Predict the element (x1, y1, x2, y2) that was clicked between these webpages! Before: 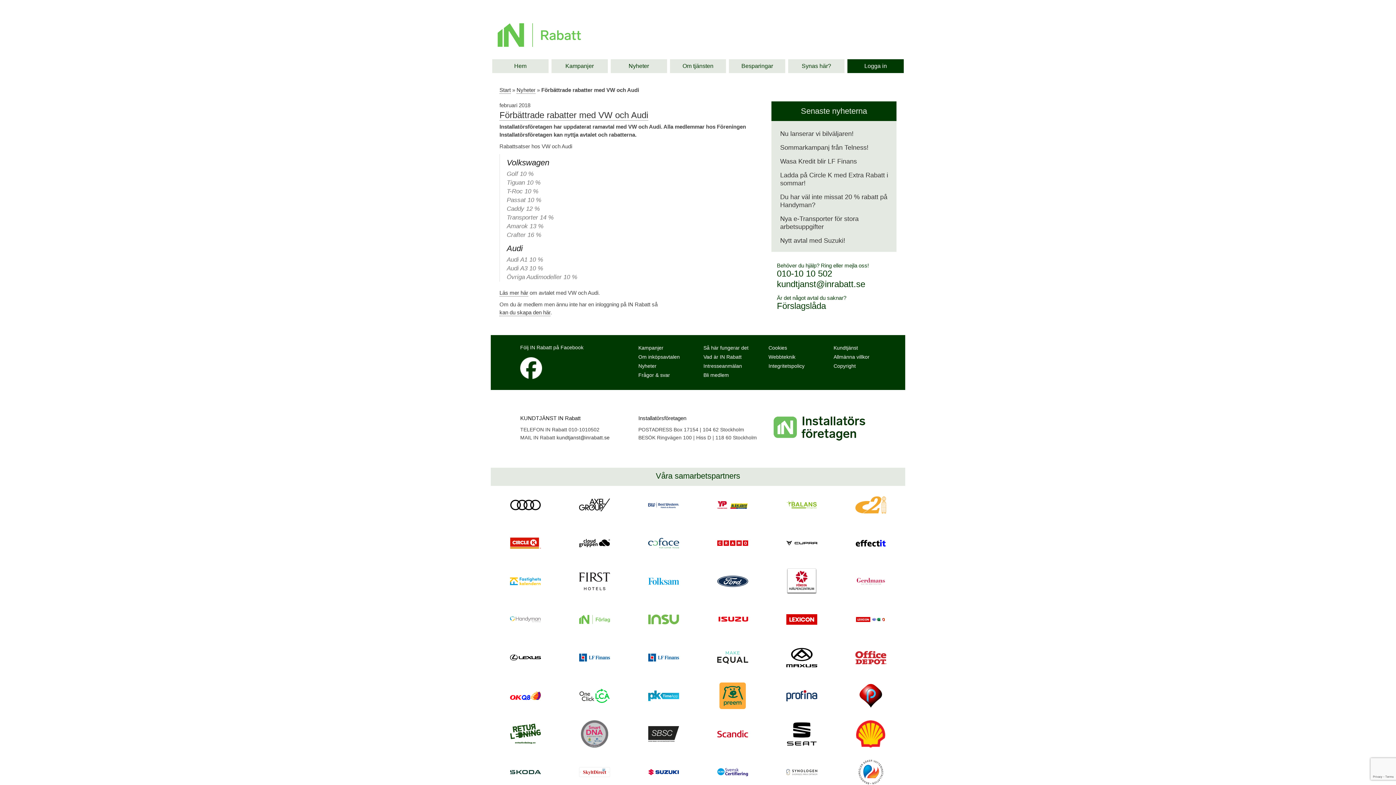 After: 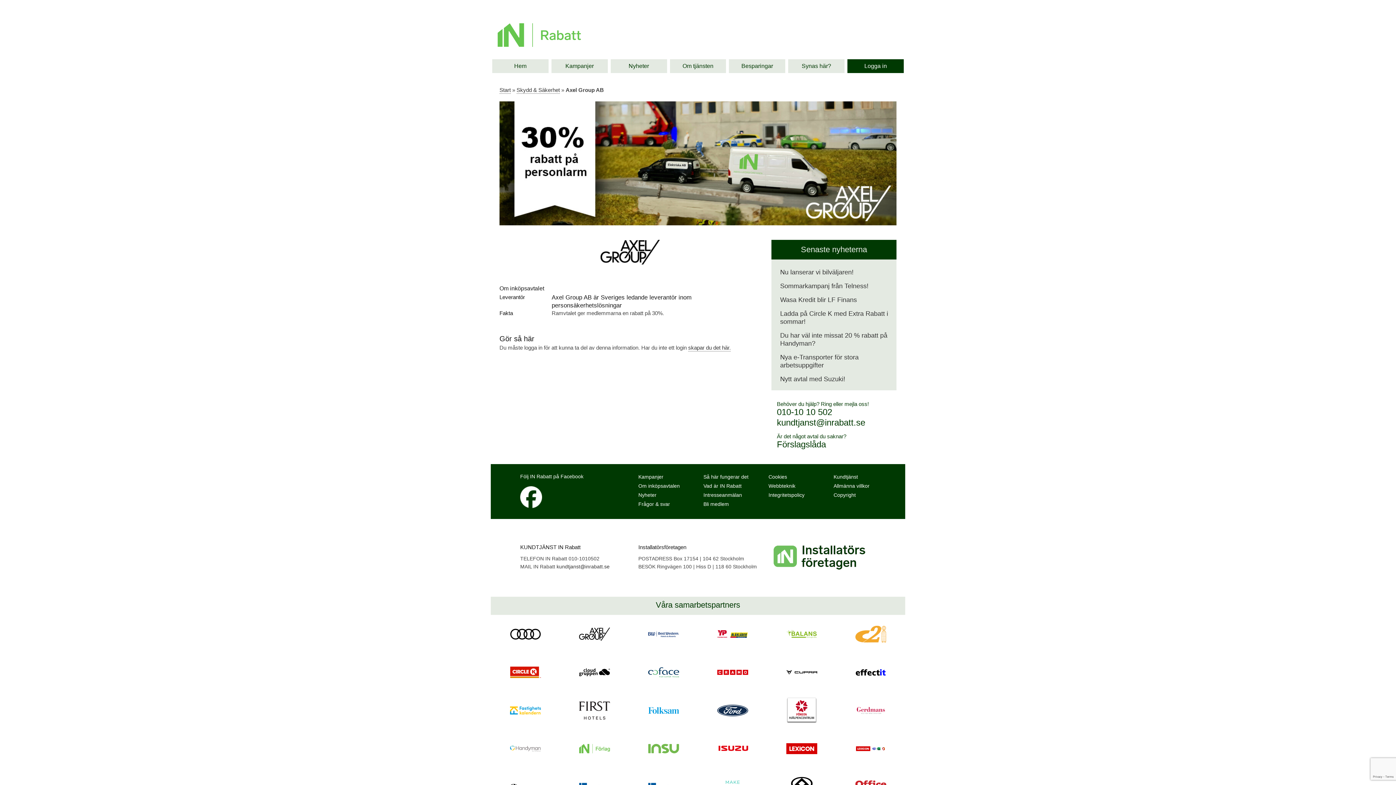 Action: bbox: (579, 501, 610, 507)